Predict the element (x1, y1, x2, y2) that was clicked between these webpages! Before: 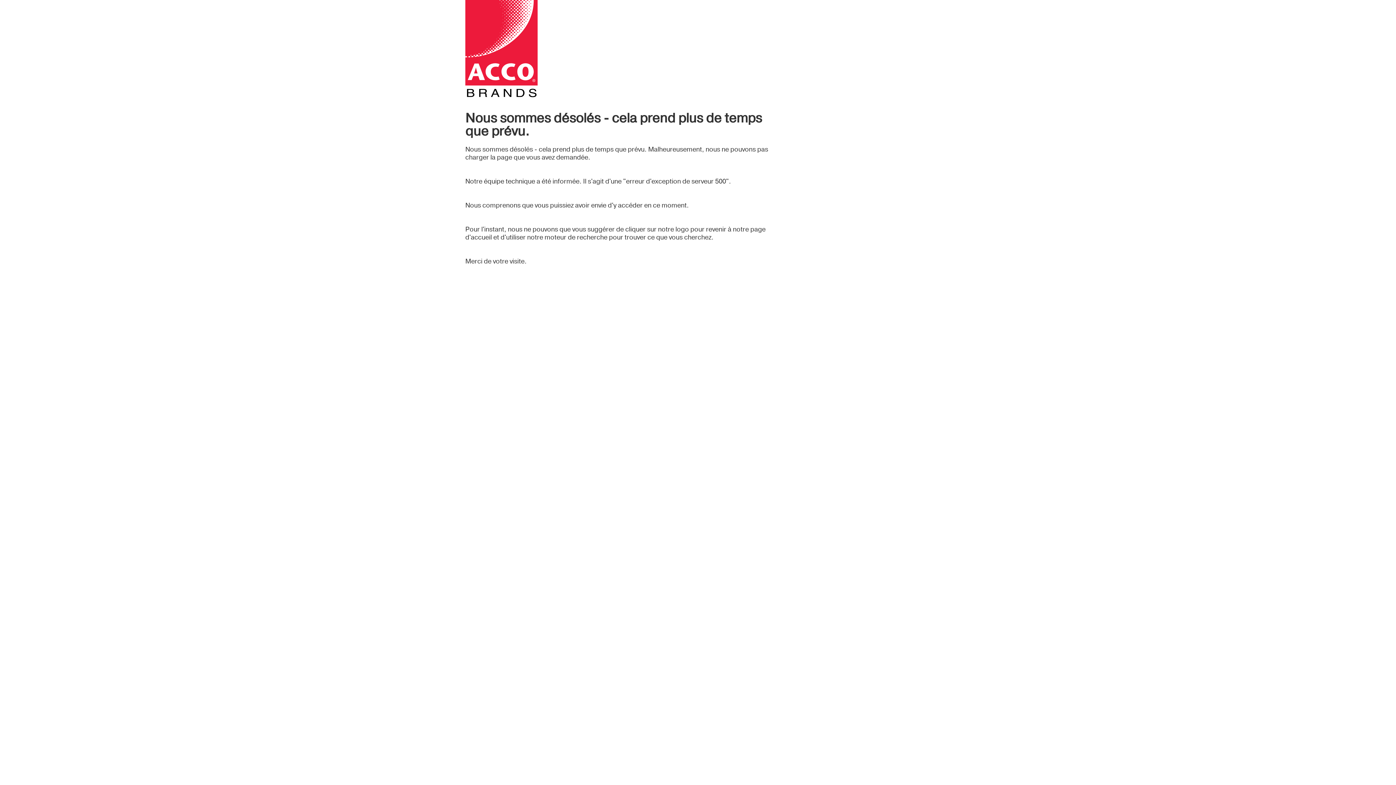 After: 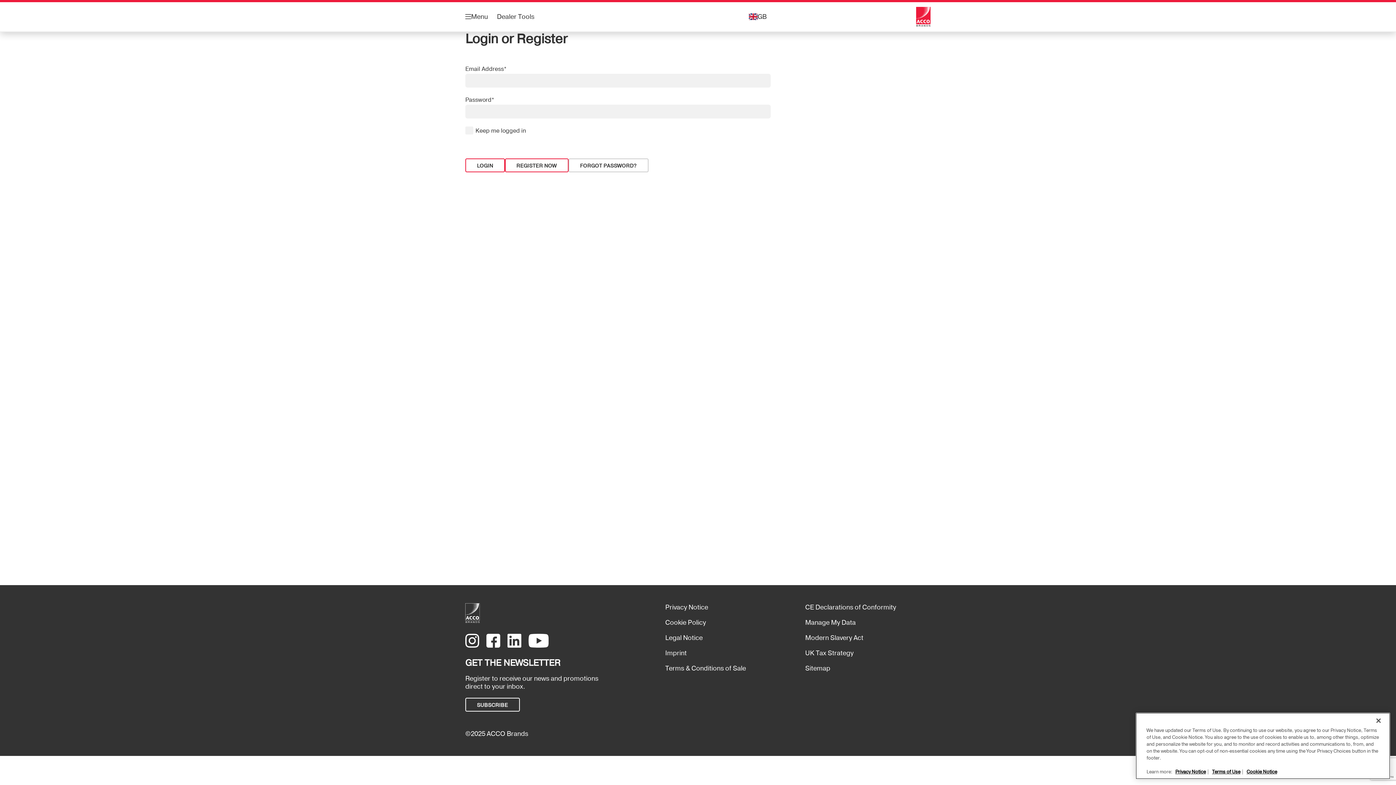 Action: bbox: (465, 0, 770, 97)